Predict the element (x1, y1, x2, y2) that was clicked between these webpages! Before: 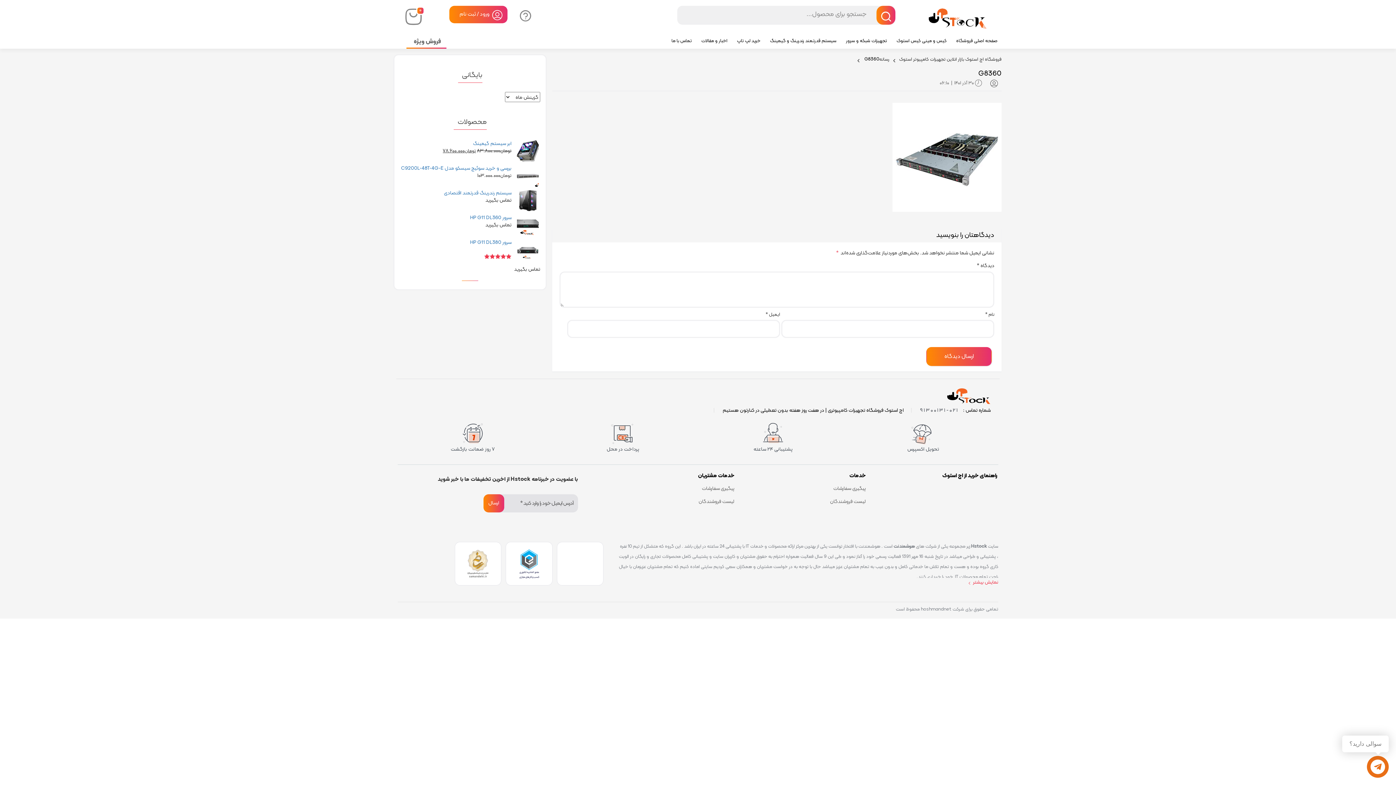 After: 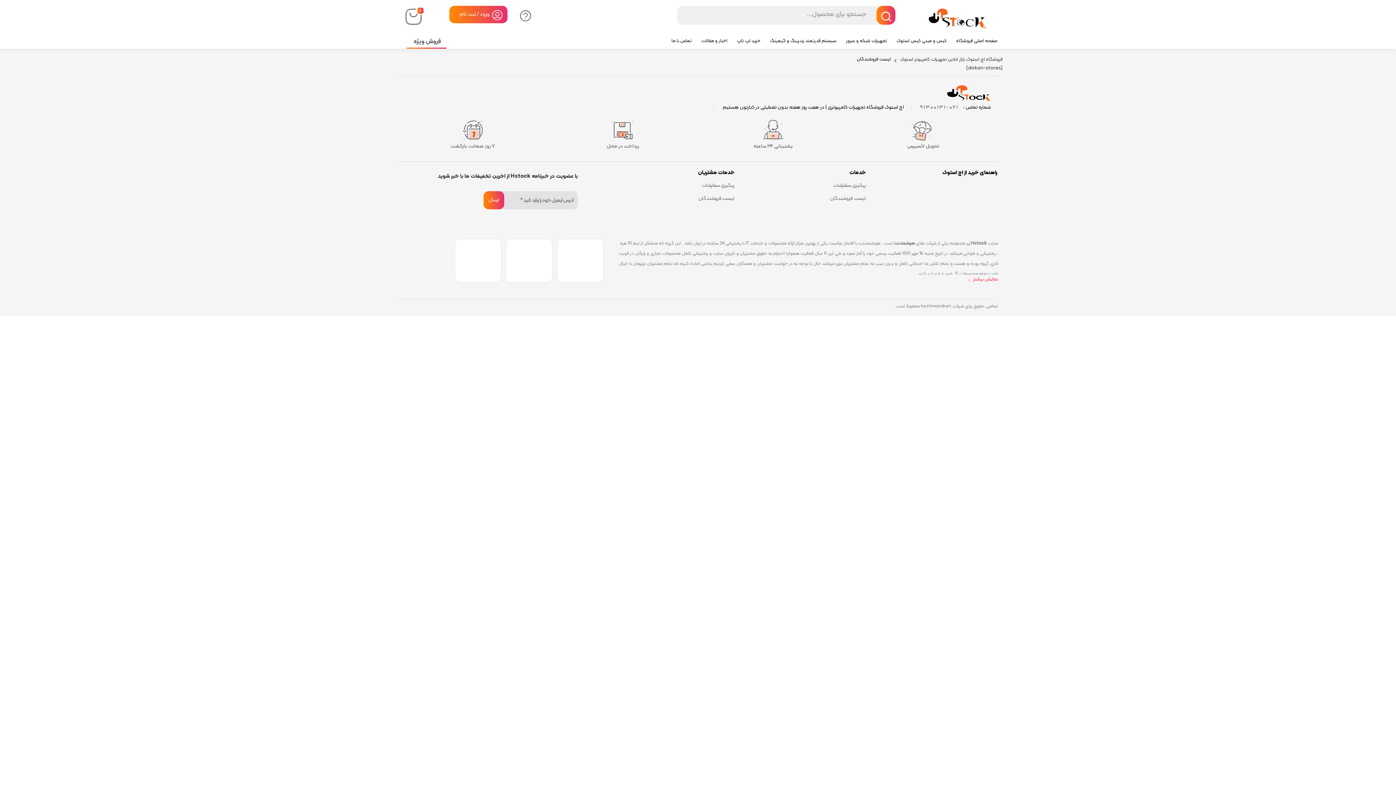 Action: label: لیست فروشندگان bbox: (698, 498, 734, 505)